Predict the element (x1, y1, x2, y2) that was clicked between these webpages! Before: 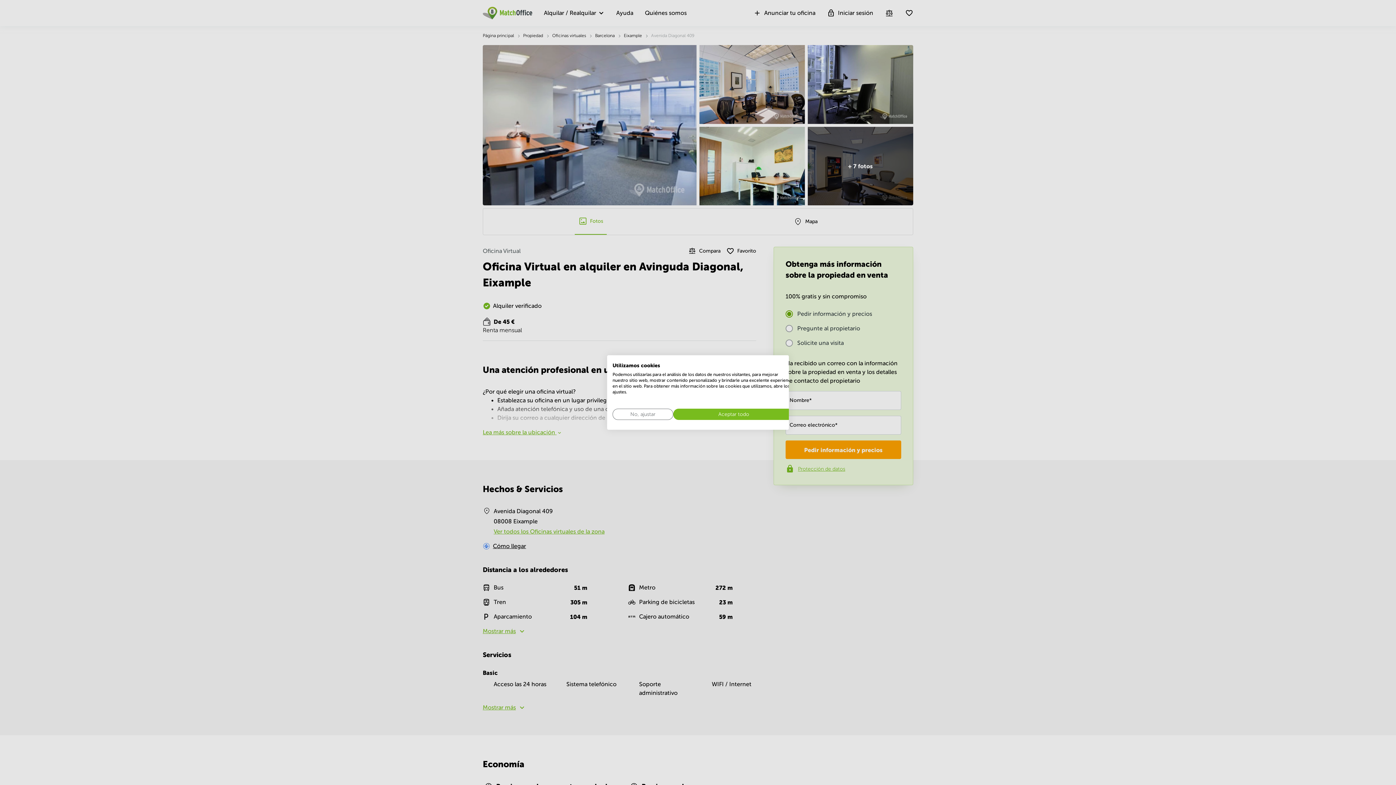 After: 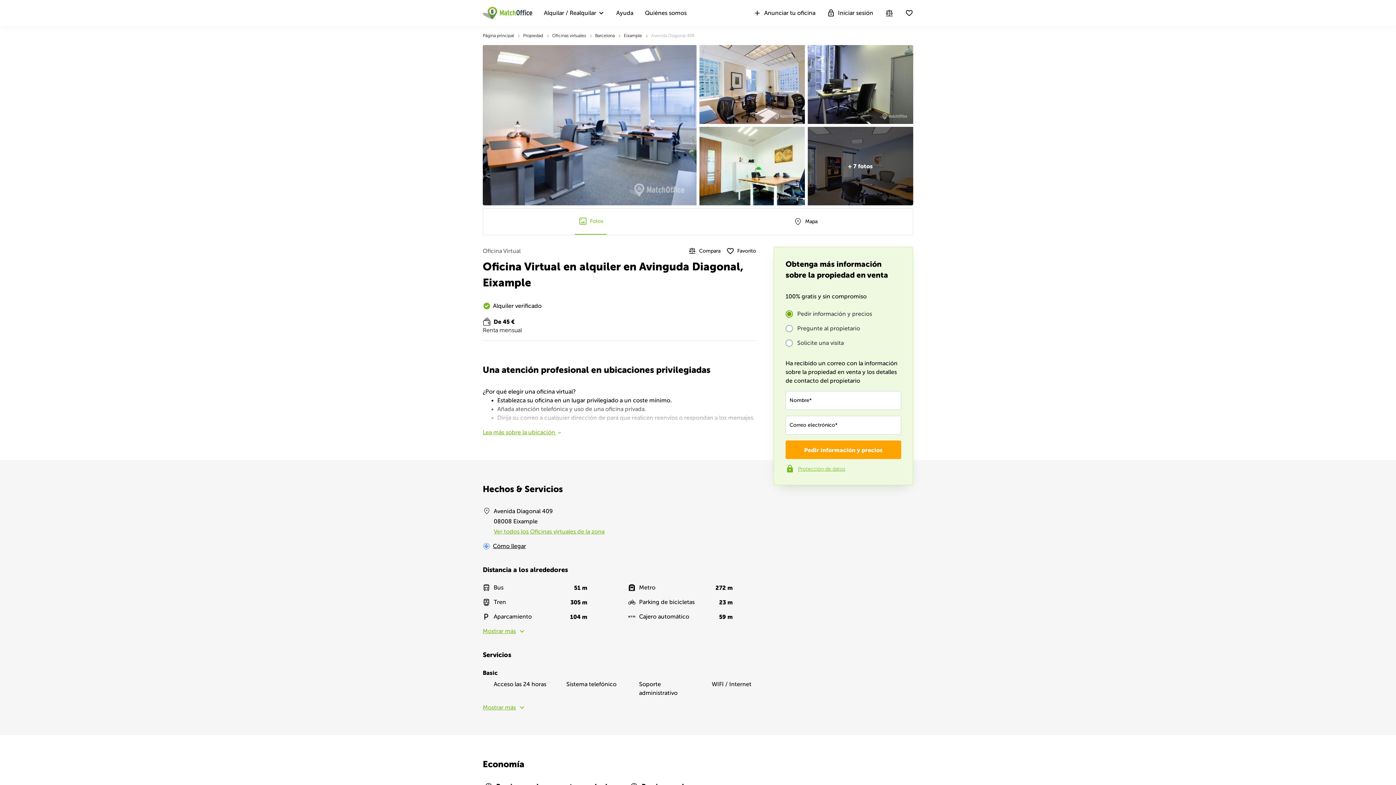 Action: label: Acepte todas las cookies bbox: (673, 408, 794, 420)